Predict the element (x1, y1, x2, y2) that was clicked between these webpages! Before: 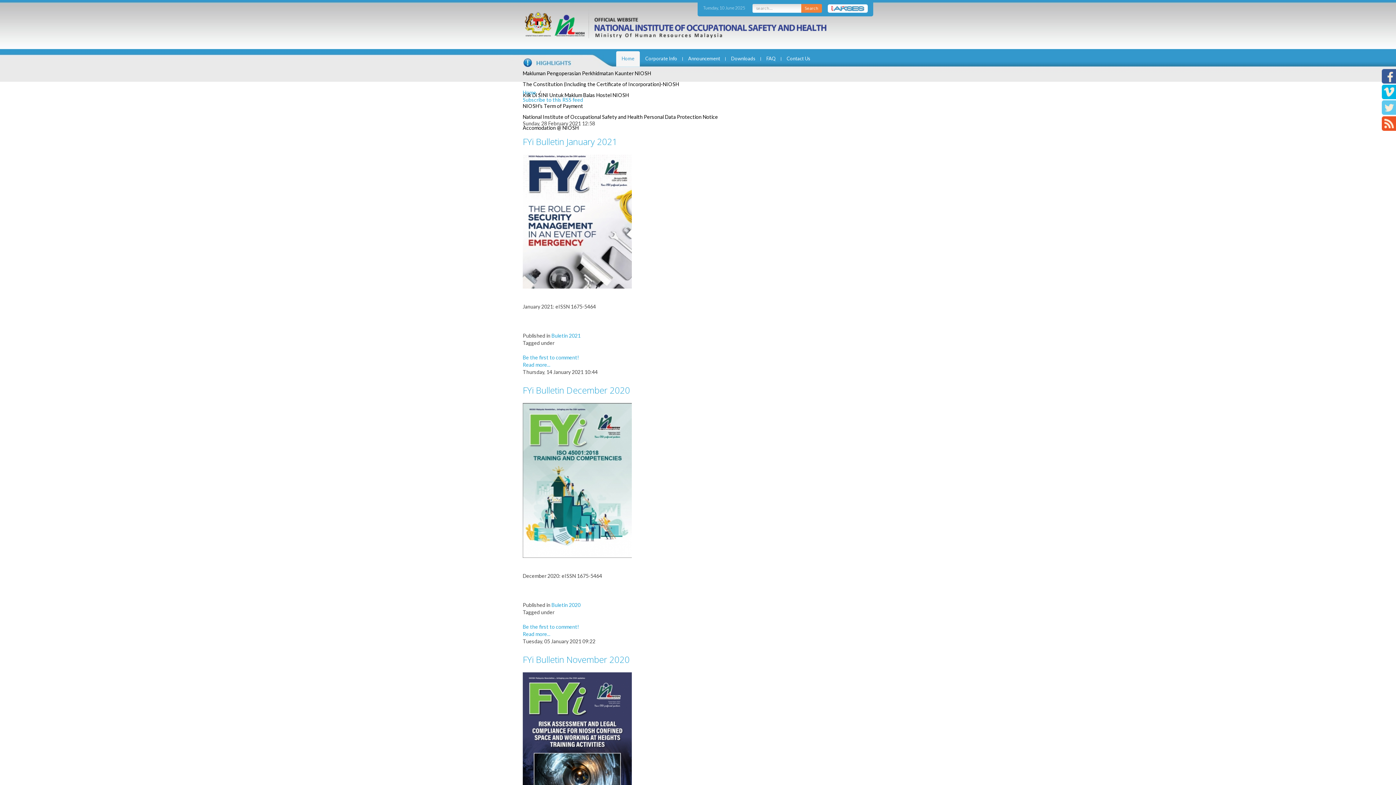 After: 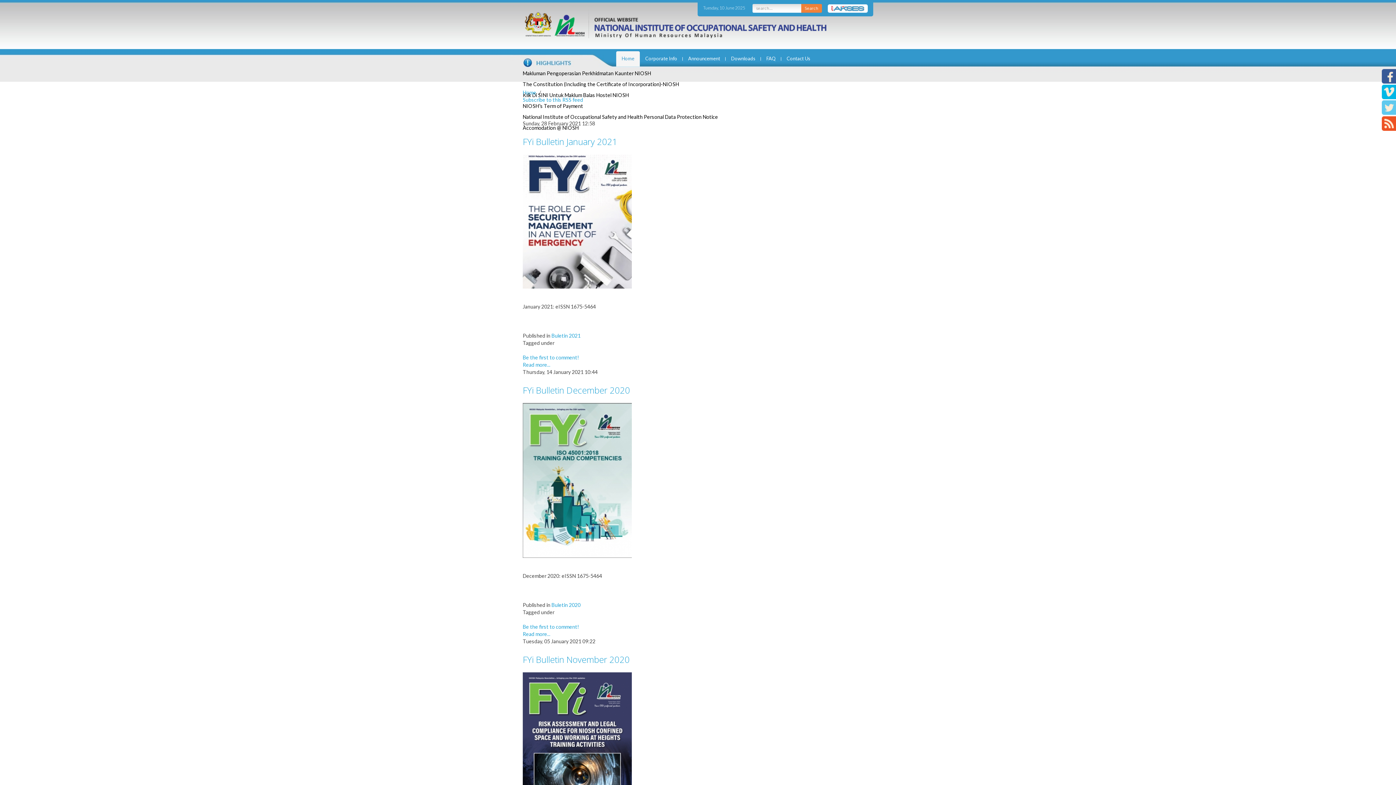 Action: bbox: (1382, 119, 1396, 126)